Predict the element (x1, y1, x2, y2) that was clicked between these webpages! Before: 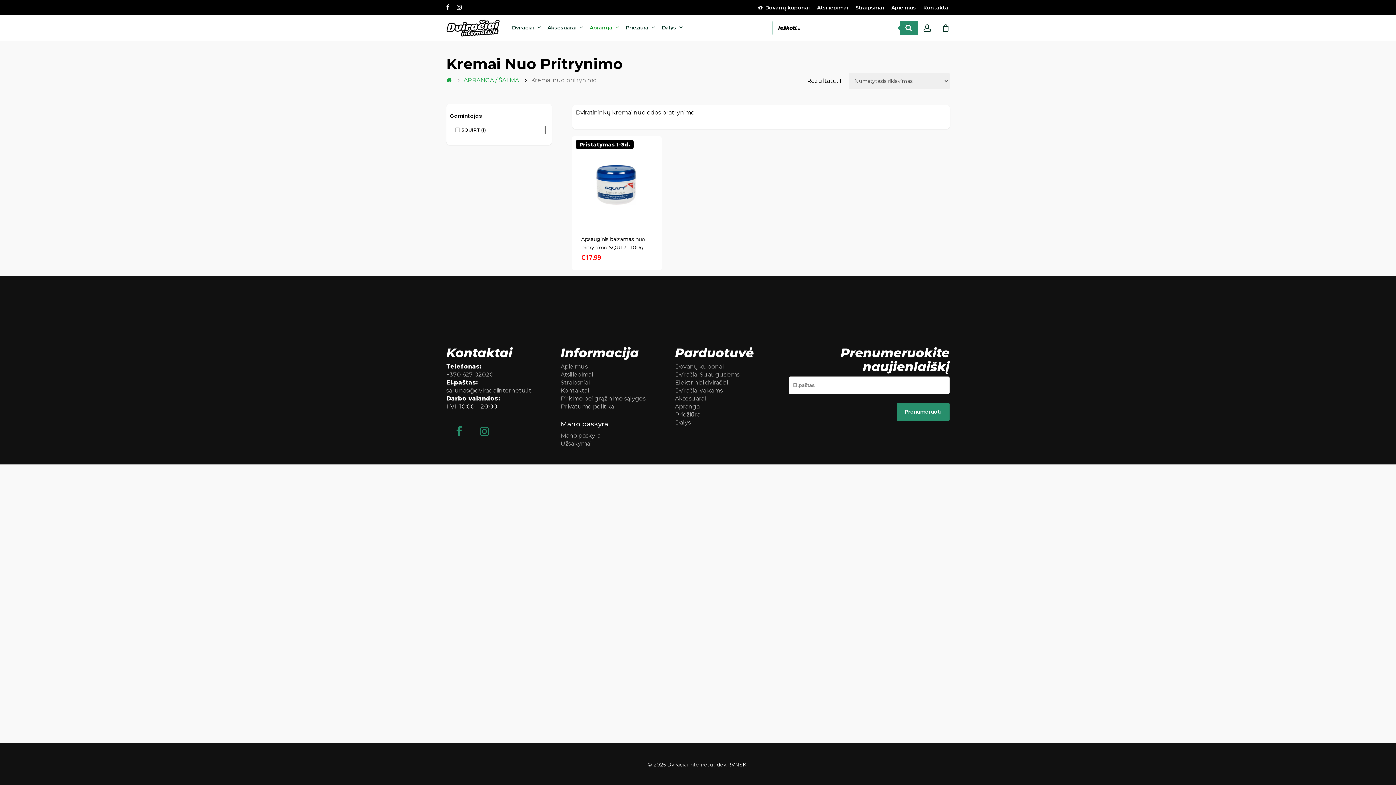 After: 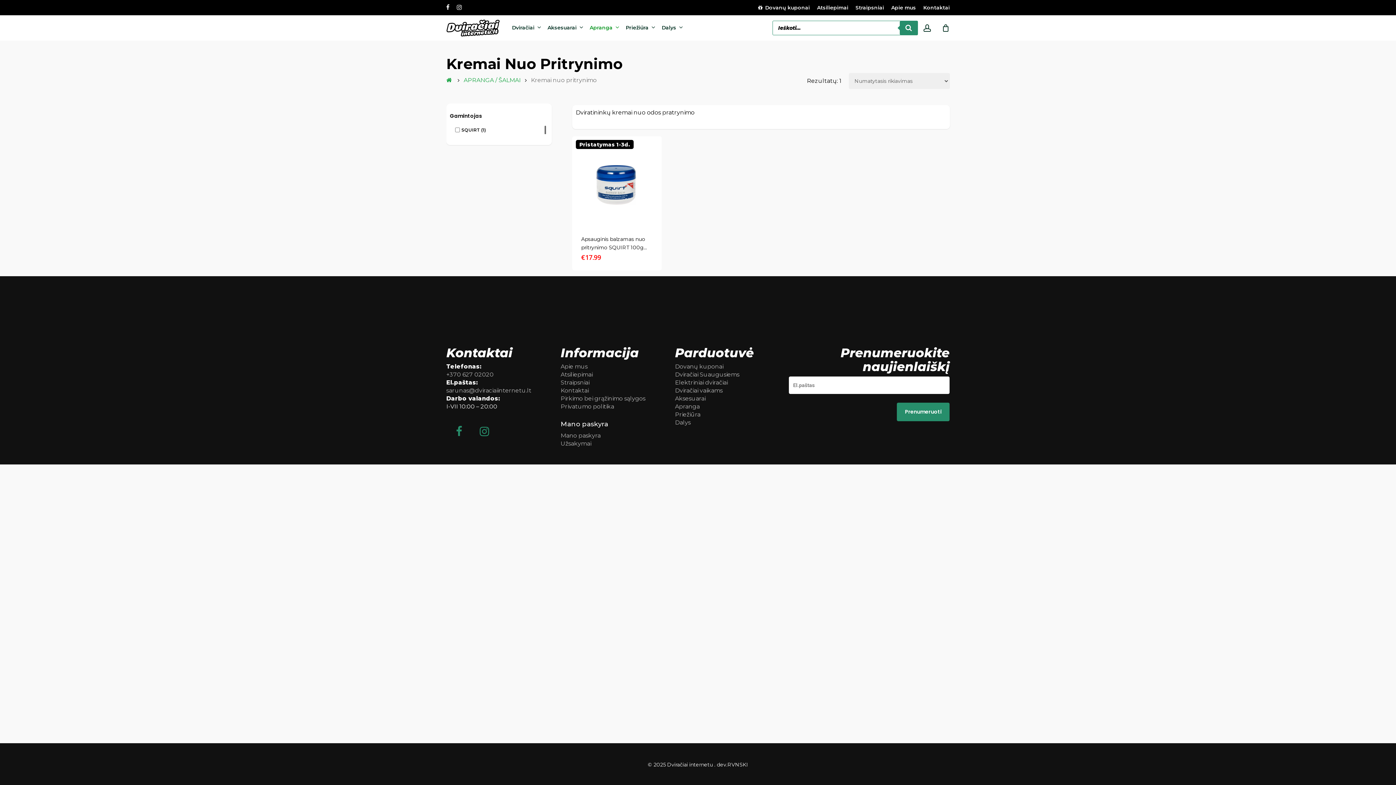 Action: bbox: (471, 419, 497, 444)